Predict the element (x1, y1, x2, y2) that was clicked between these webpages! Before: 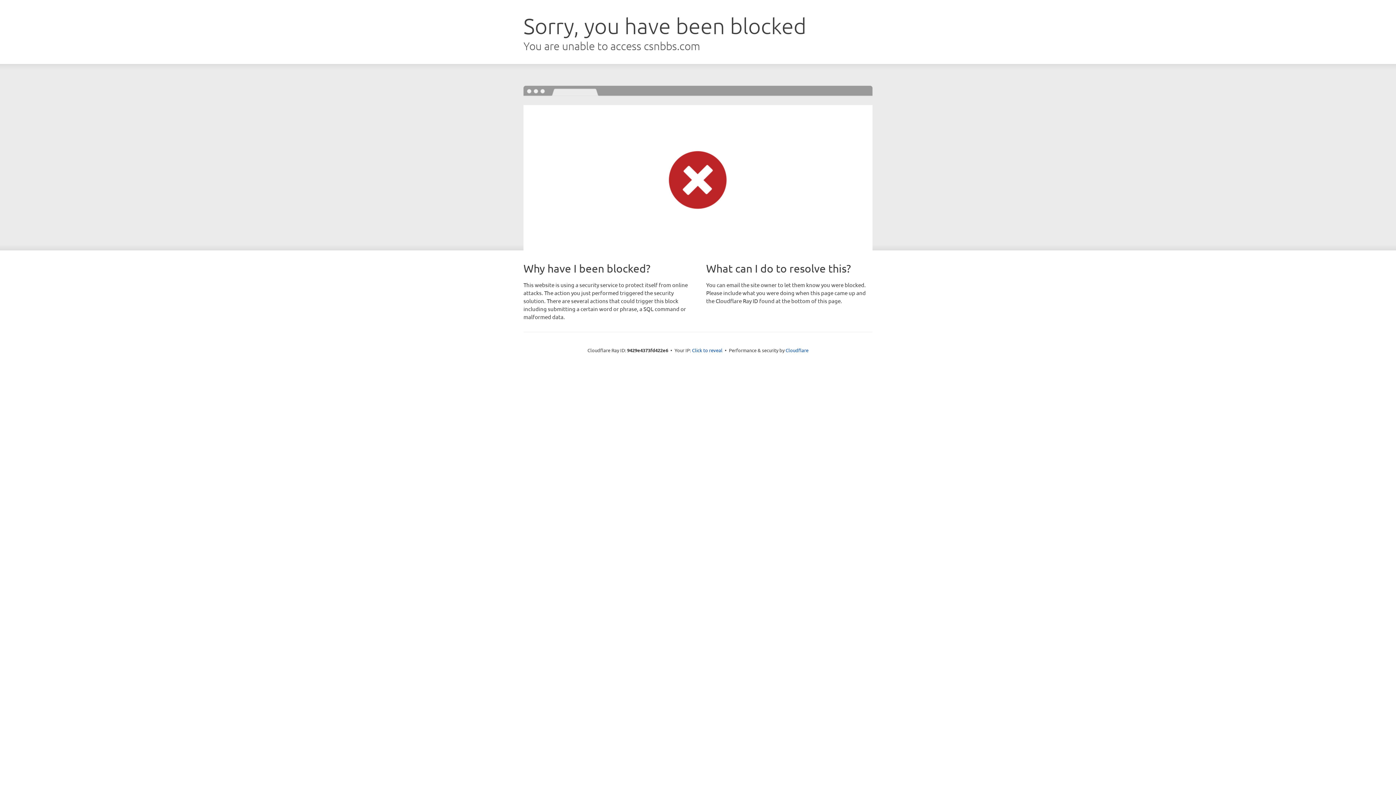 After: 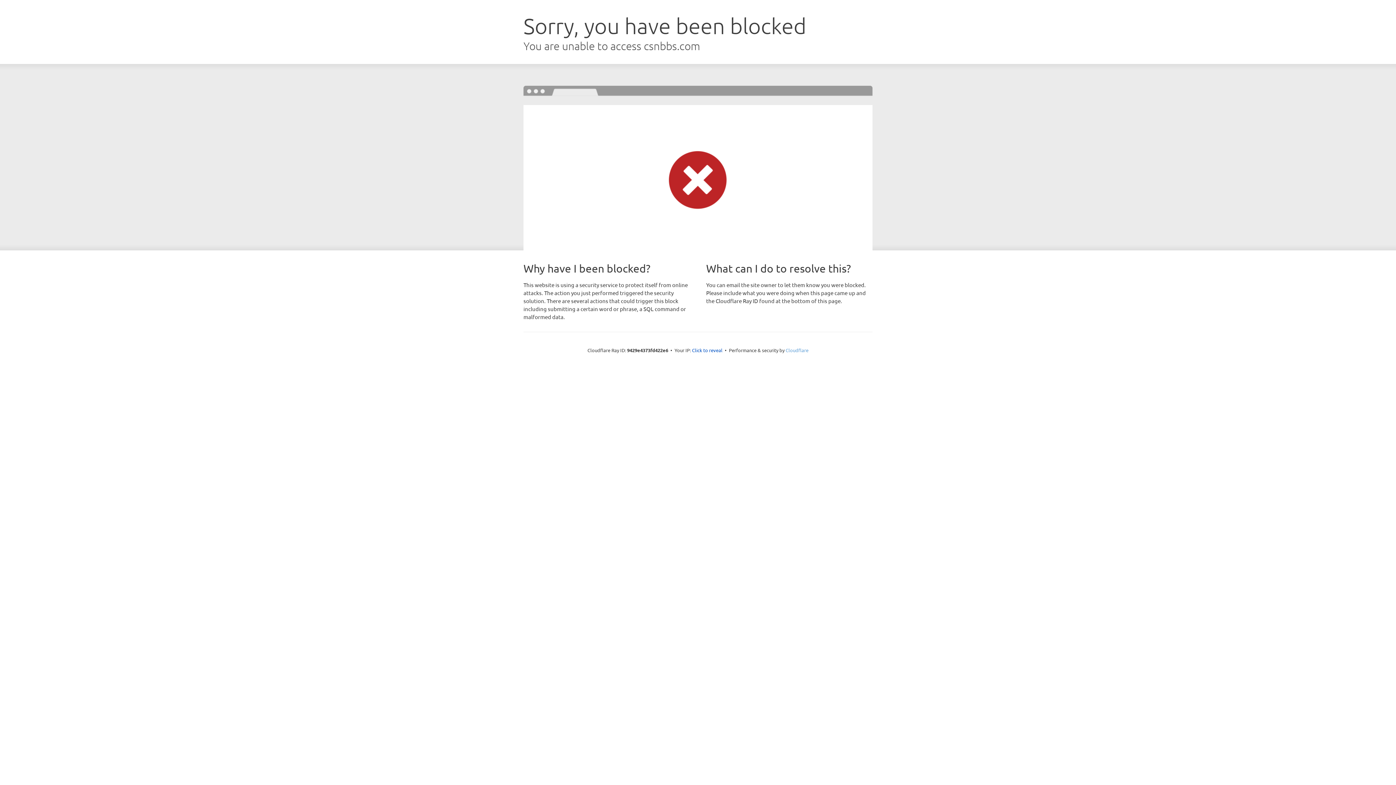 Action: label: Cloudflare bbox: (785, 347, 808, 353)